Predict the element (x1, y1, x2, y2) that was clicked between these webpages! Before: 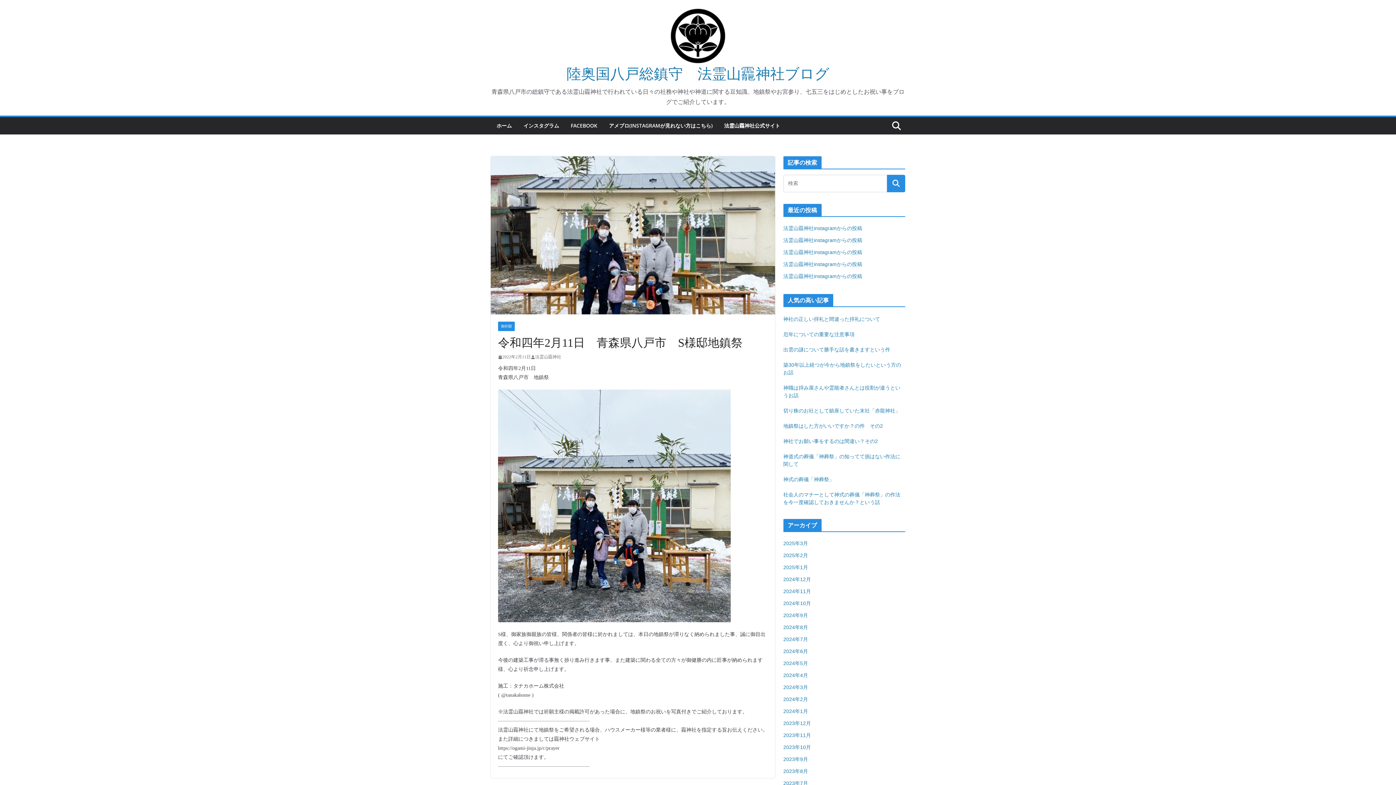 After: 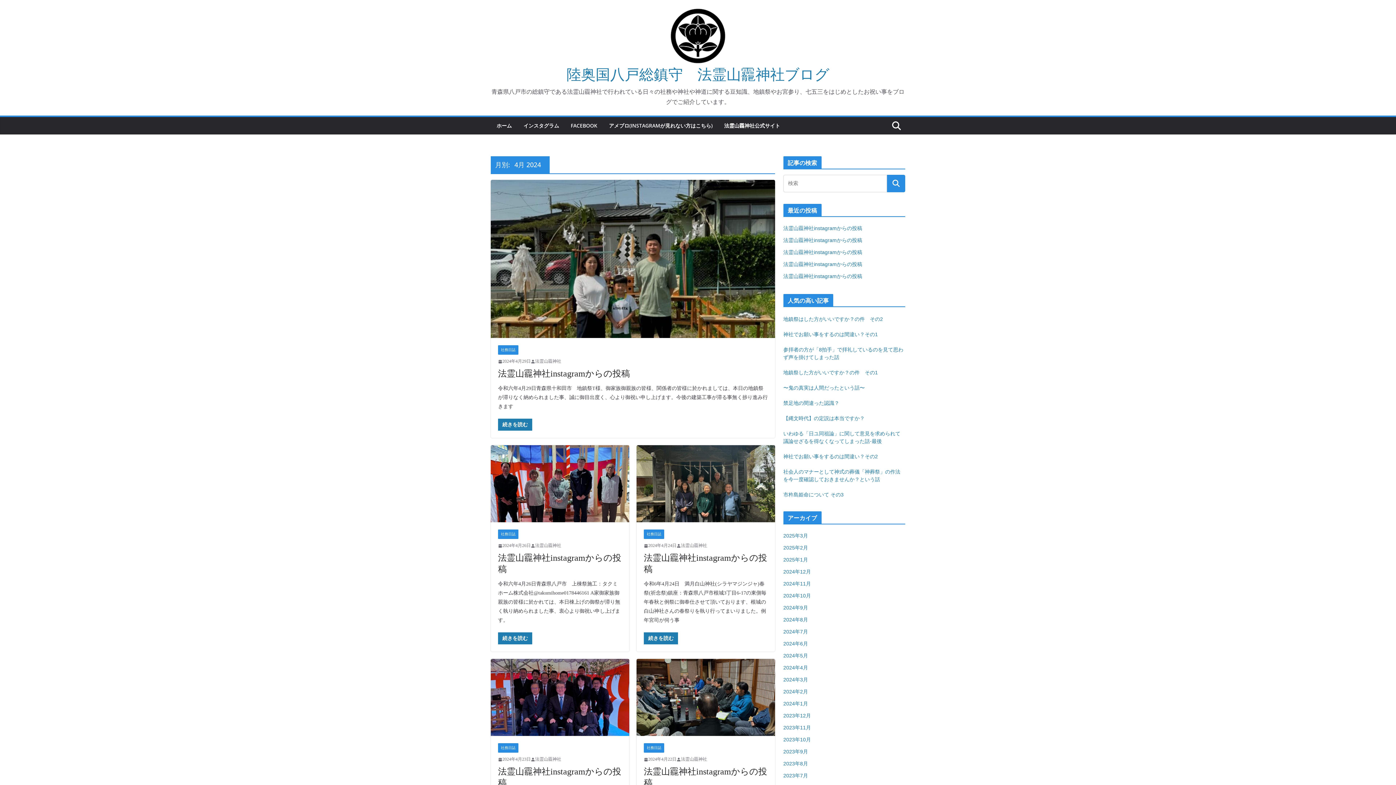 Action: bbox: (783, 672, 808, 678) label: 2024年4月